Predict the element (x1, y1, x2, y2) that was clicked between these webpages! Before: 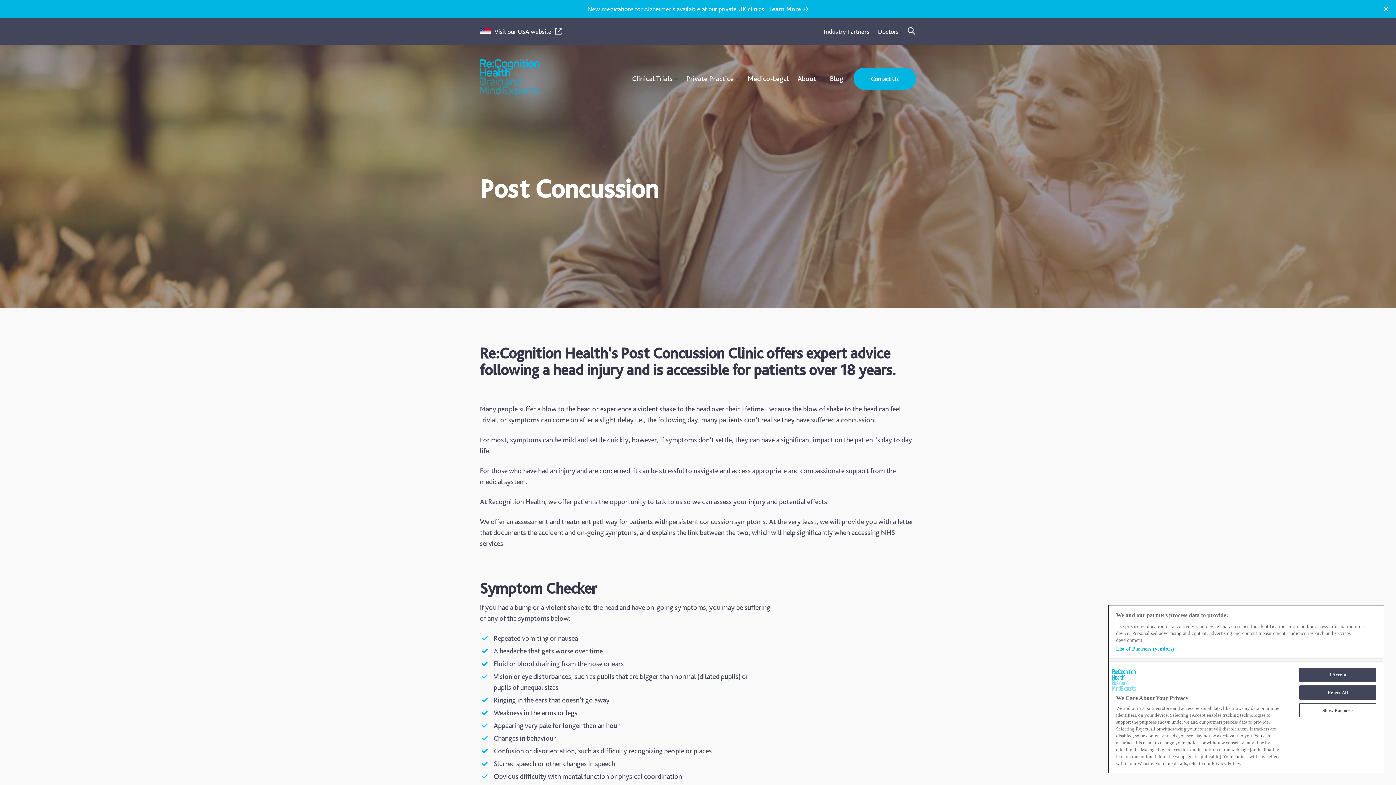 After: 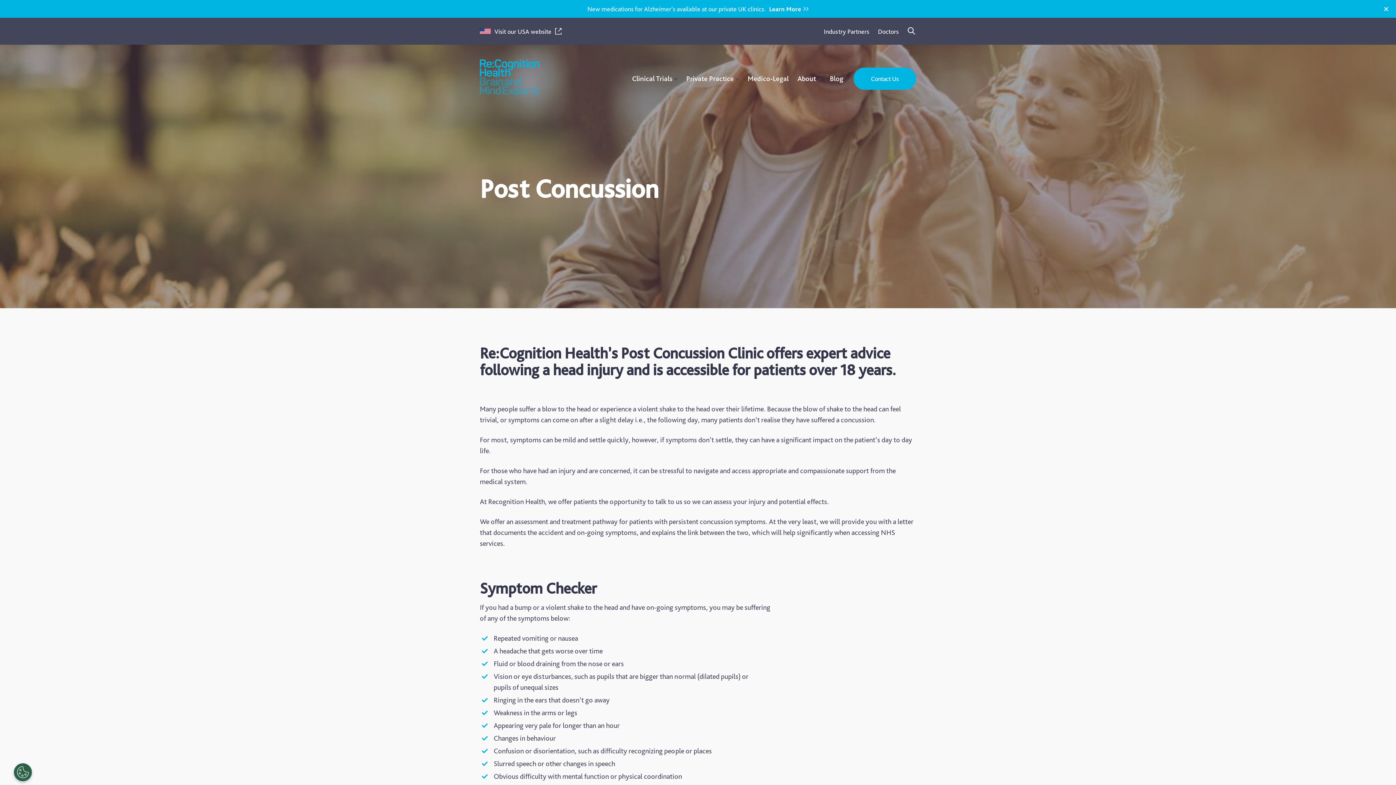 Action: label: Reject All bbox: (1299, 685, 1376, 700)